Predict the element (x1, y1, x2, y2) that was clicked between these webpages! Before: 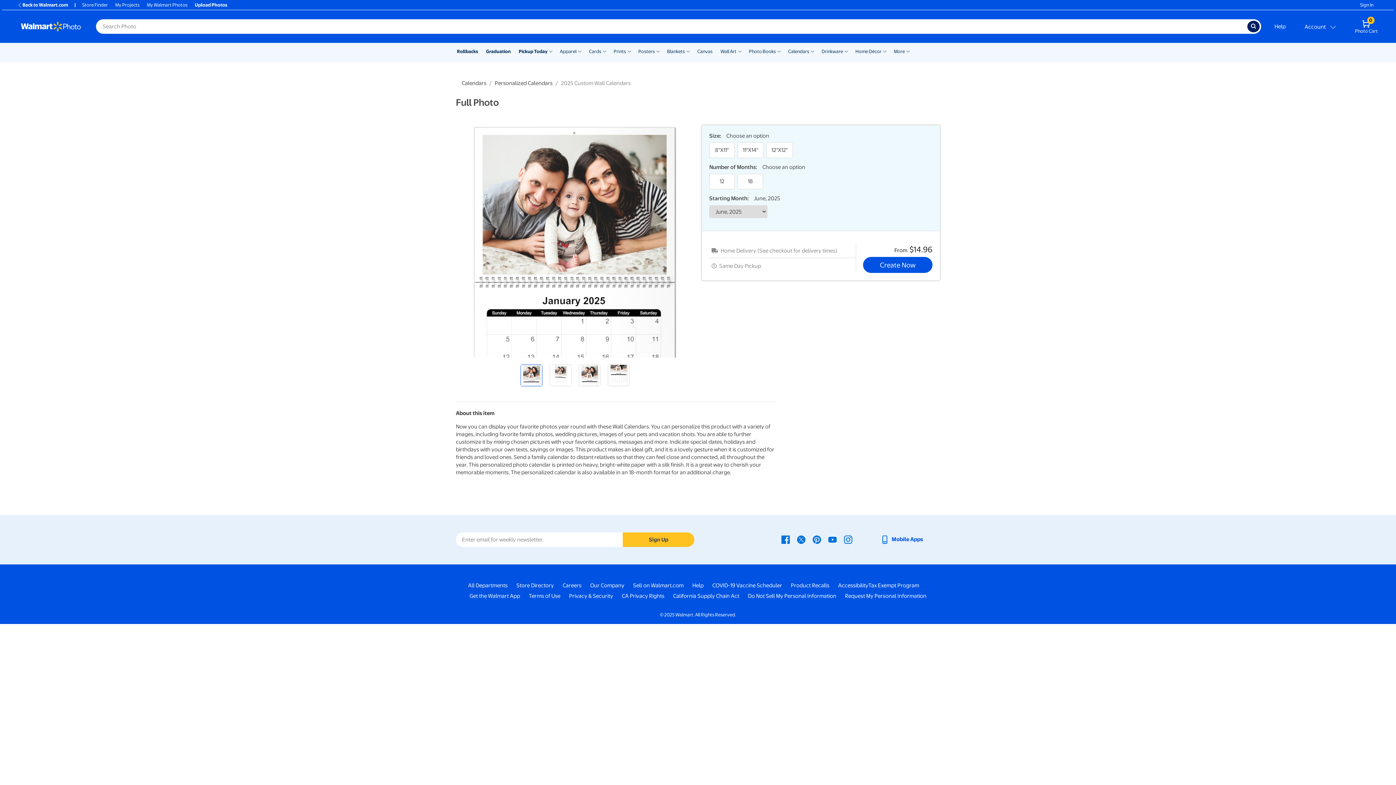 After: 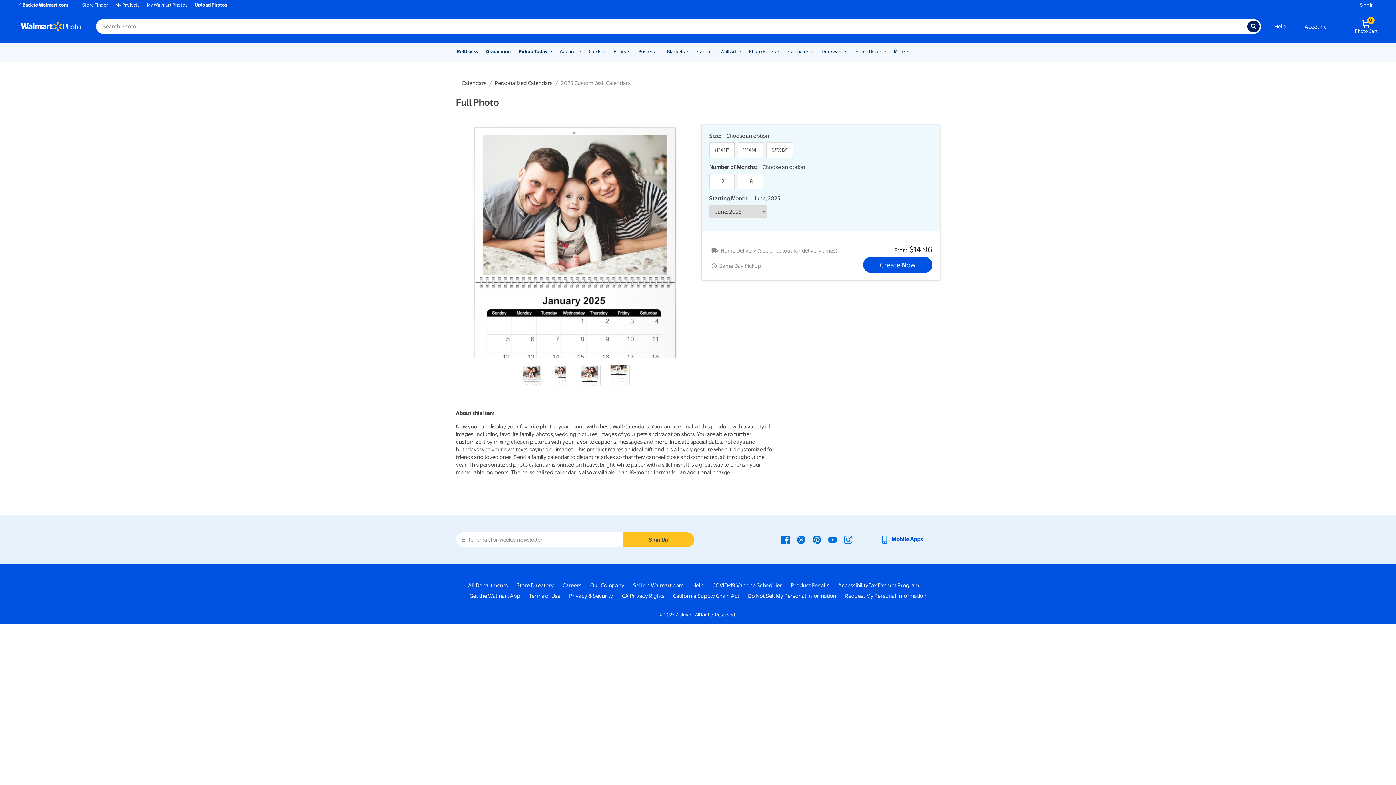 Action: label: Sign In bbox: (1360, 1, 1373, 8)